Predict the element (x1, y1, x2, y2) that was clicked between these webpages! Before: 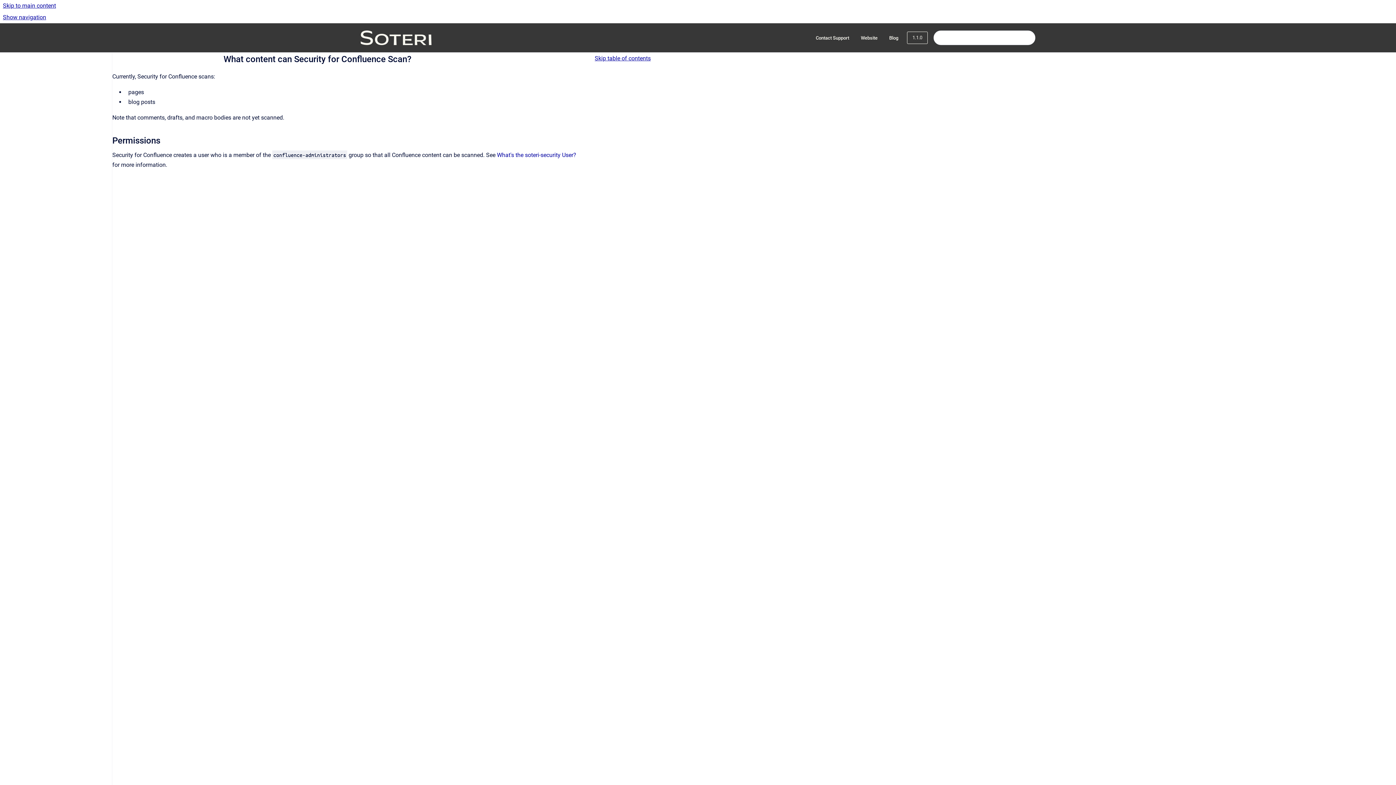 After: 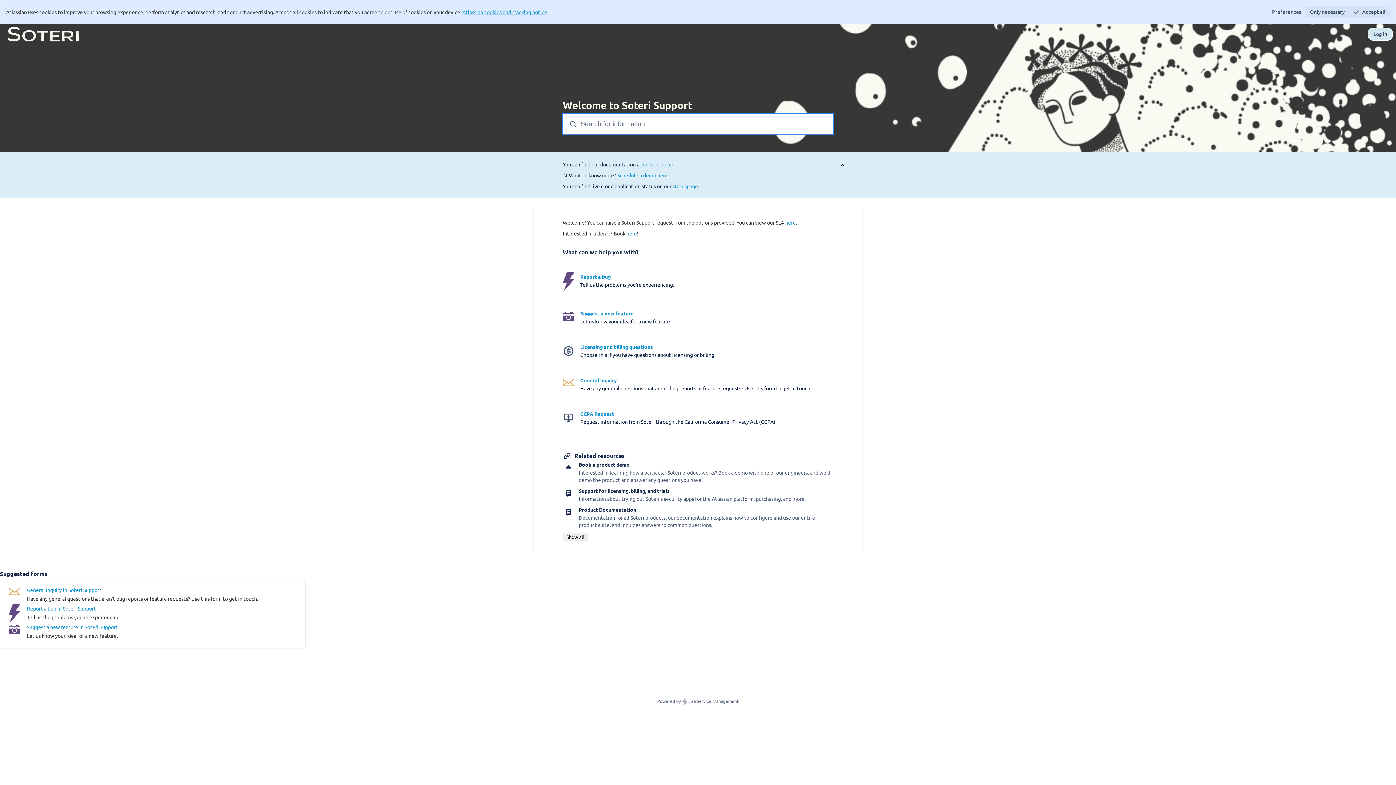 Action: label: Contact Support bbox: (810, 30, 855, 45)